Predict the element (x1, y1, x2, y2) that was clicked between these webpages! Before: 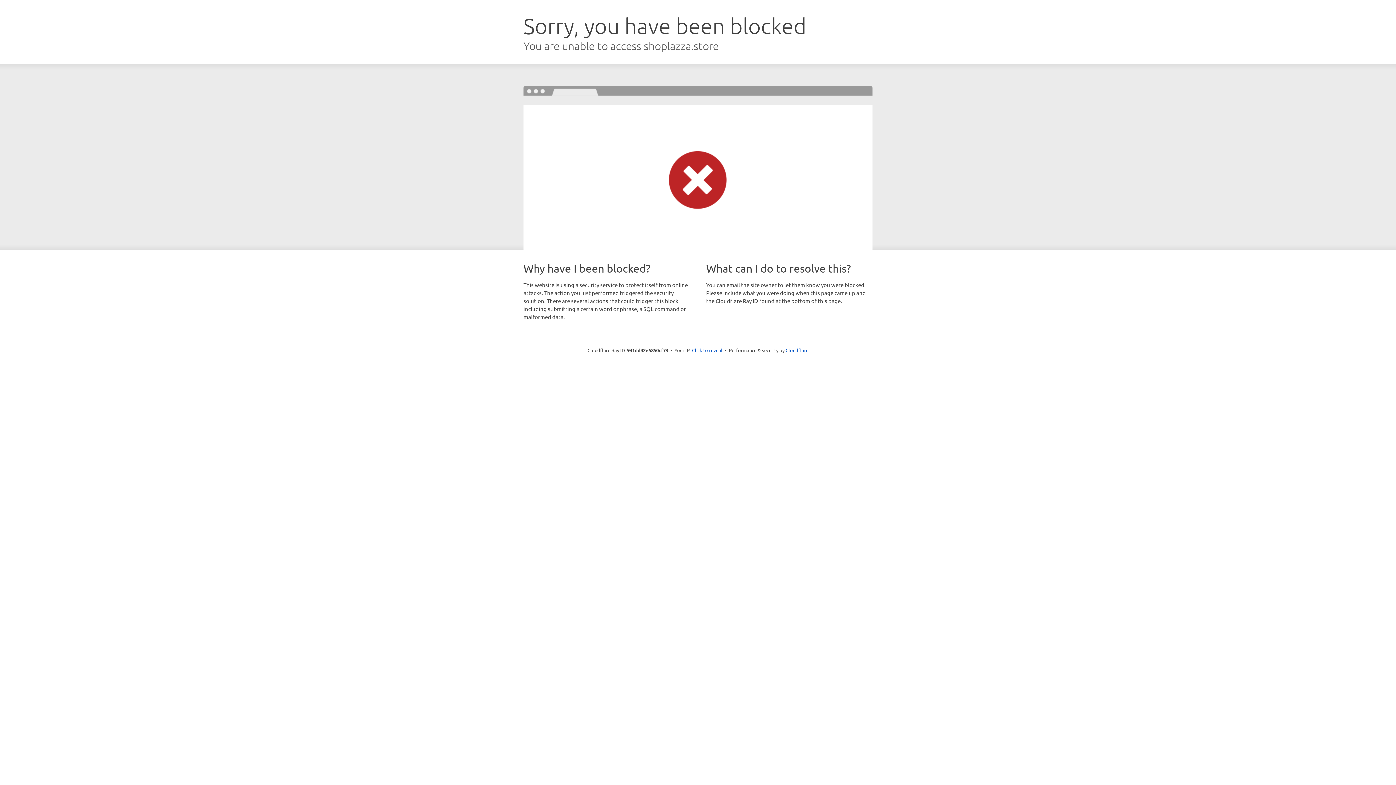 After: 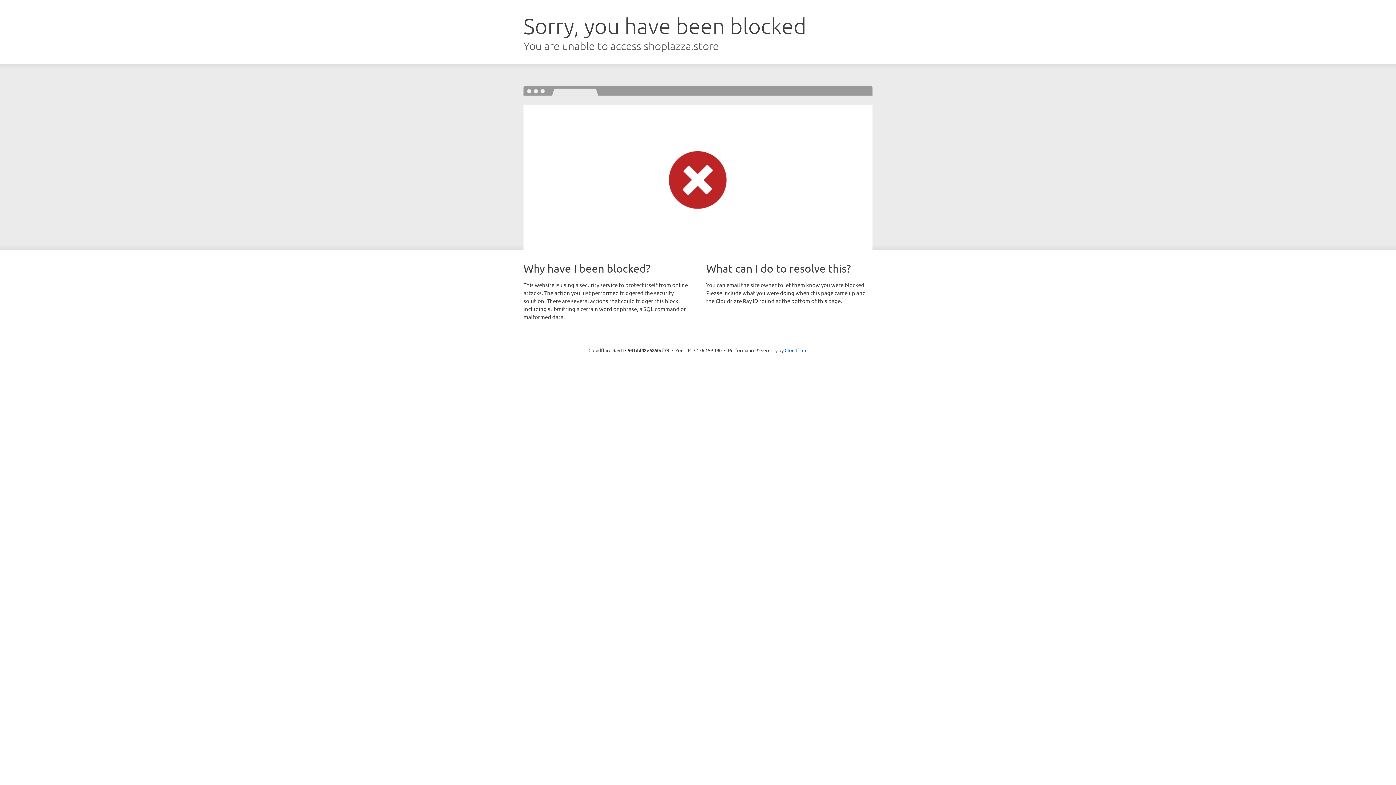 Action: label: Click to reveal bbox: (692, 346, 722, 353)